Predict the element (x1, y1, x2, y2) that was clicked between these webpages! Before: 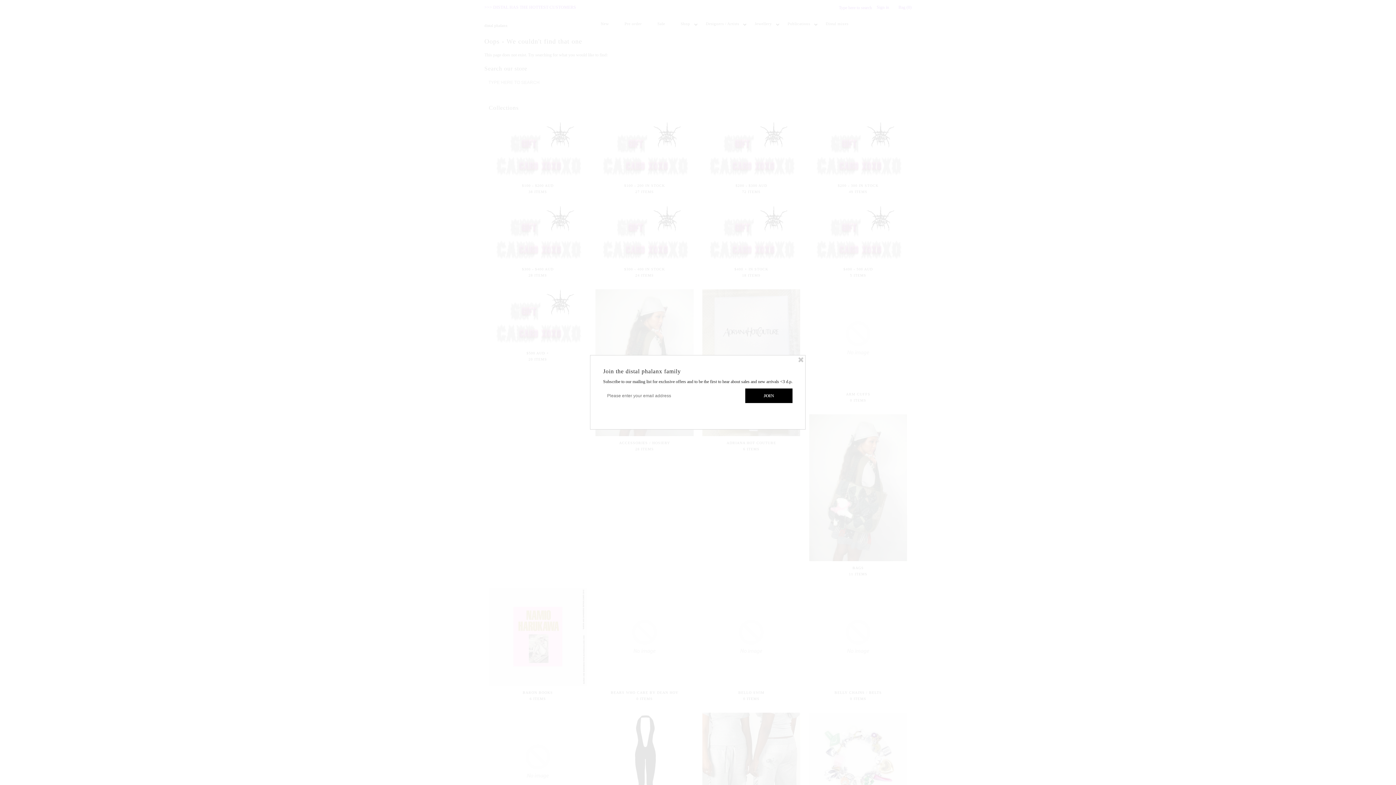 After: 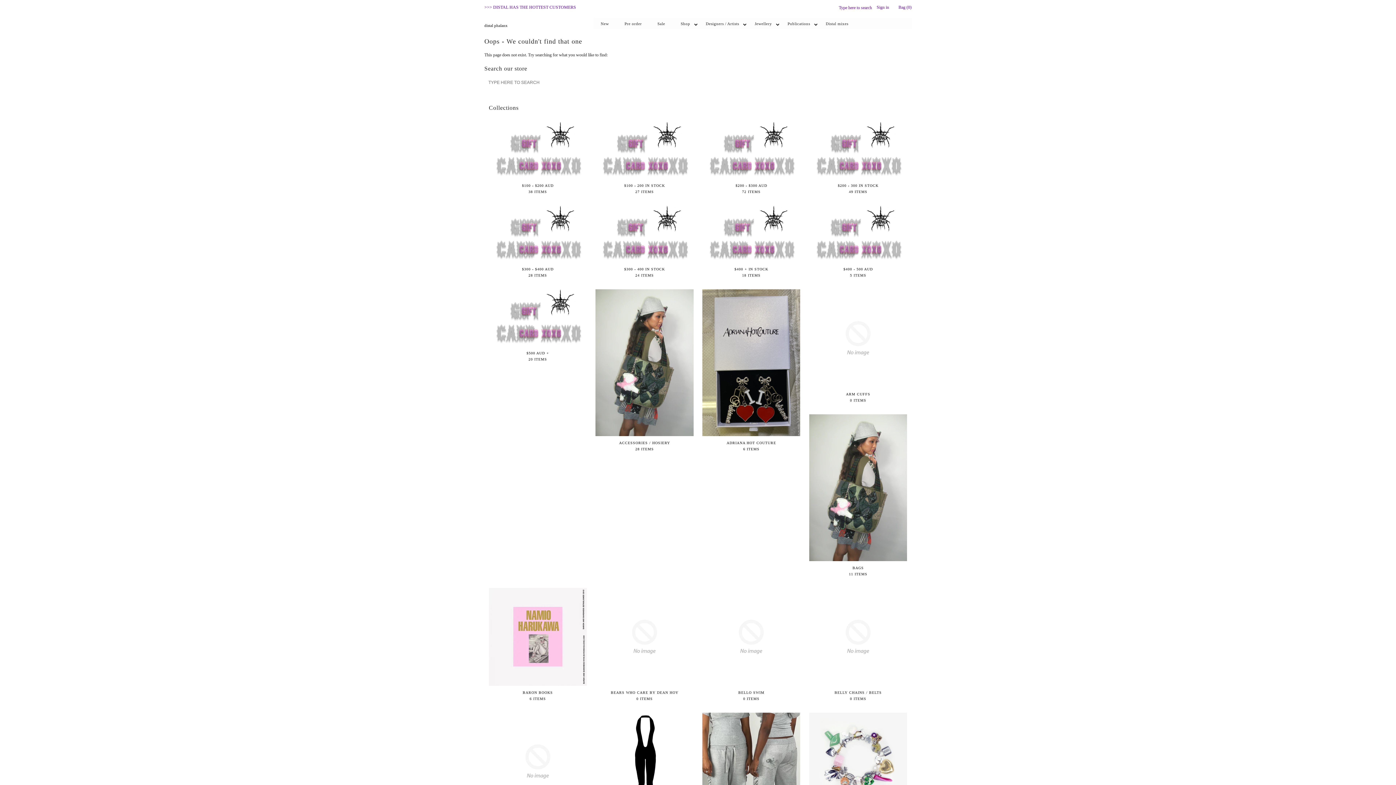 Action: bbox: (797, 356, 804, 363)